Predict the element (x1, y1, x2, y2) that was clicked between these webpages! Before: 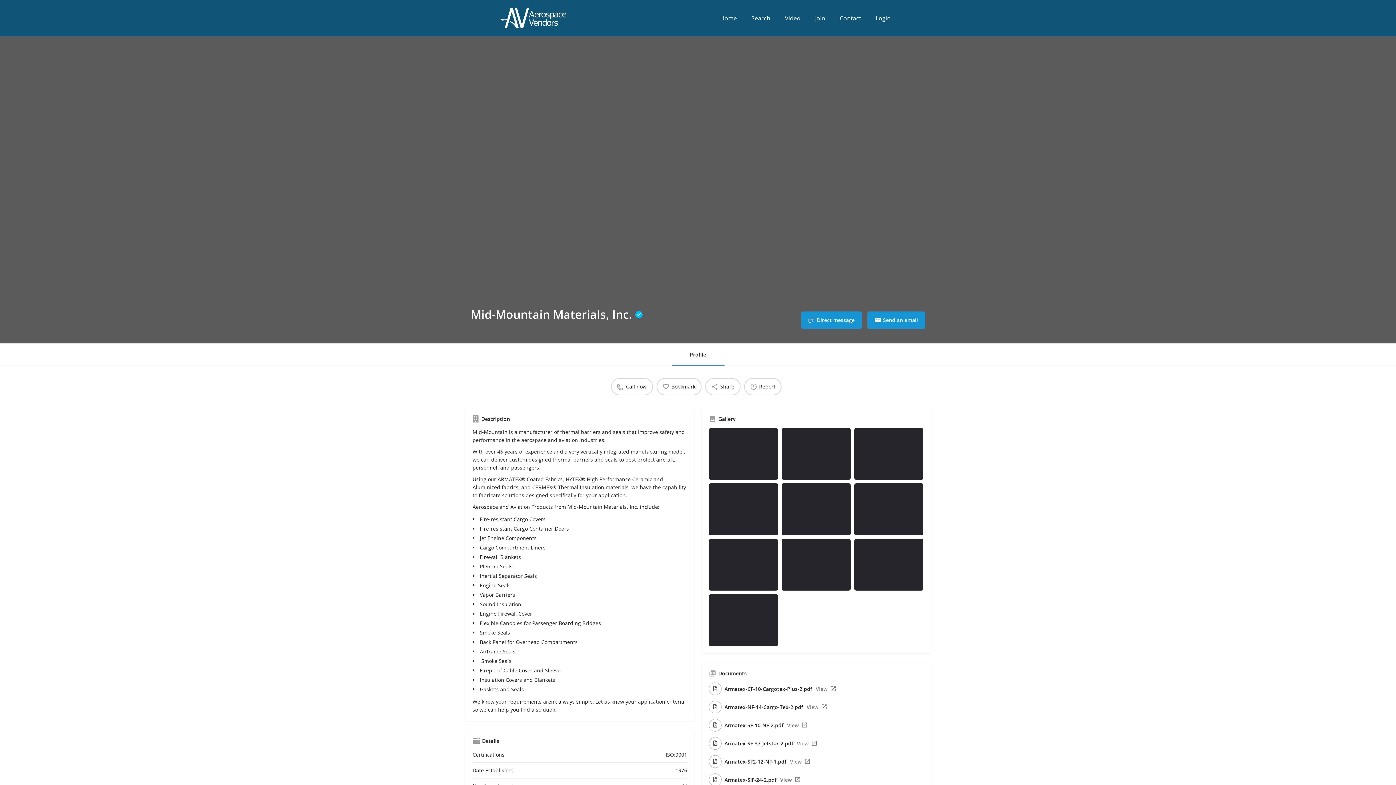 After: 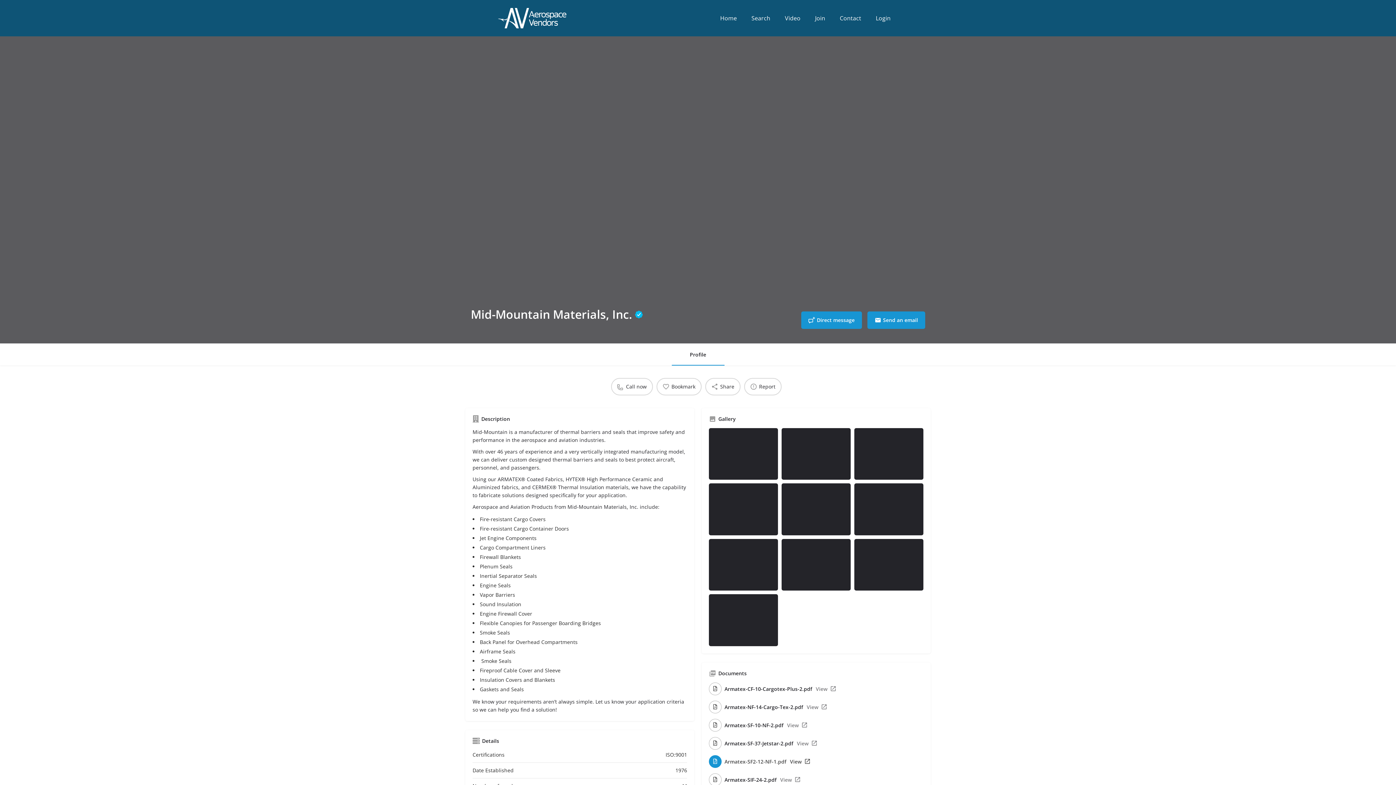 Action: label: Armatex-SF2-12-NF-1.pdf
View bbox: (709, 755, 923, 773)